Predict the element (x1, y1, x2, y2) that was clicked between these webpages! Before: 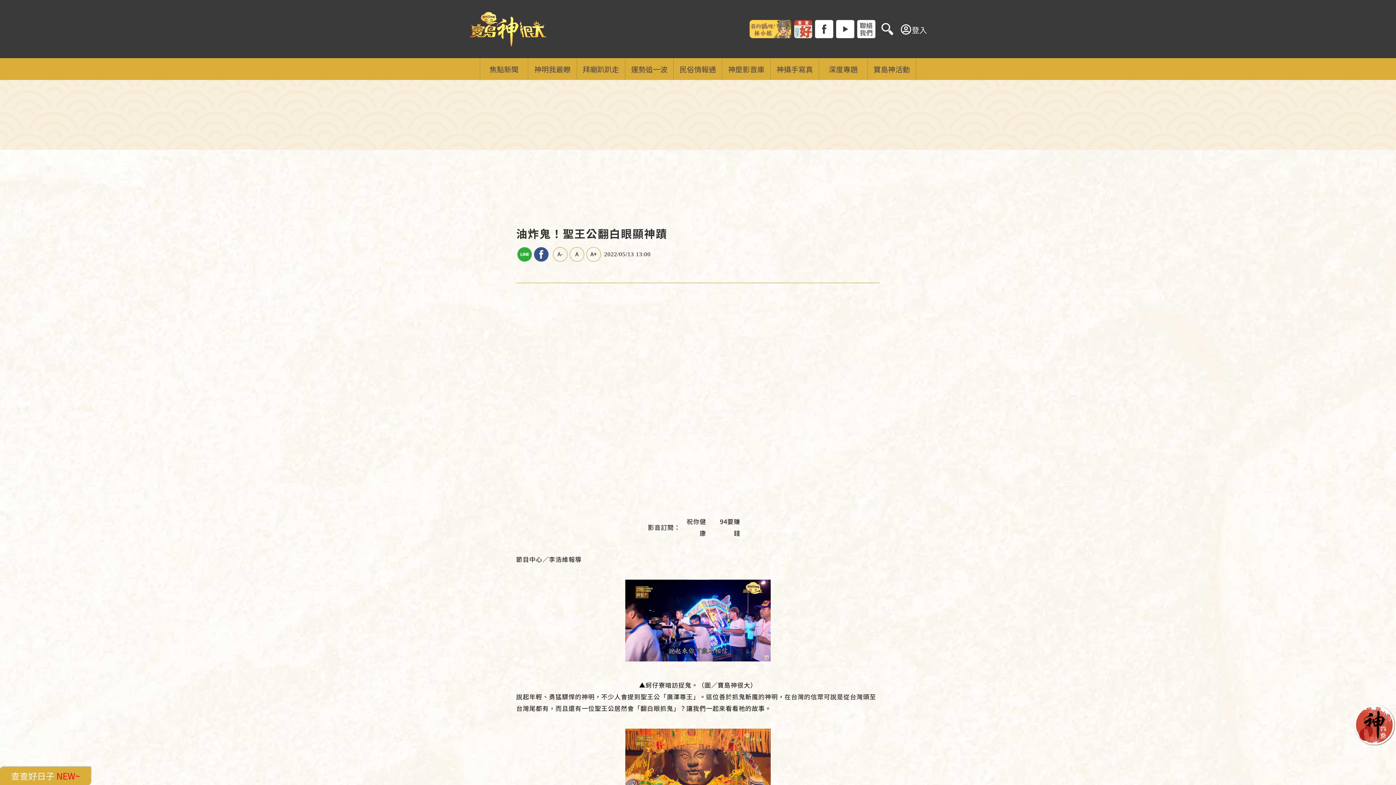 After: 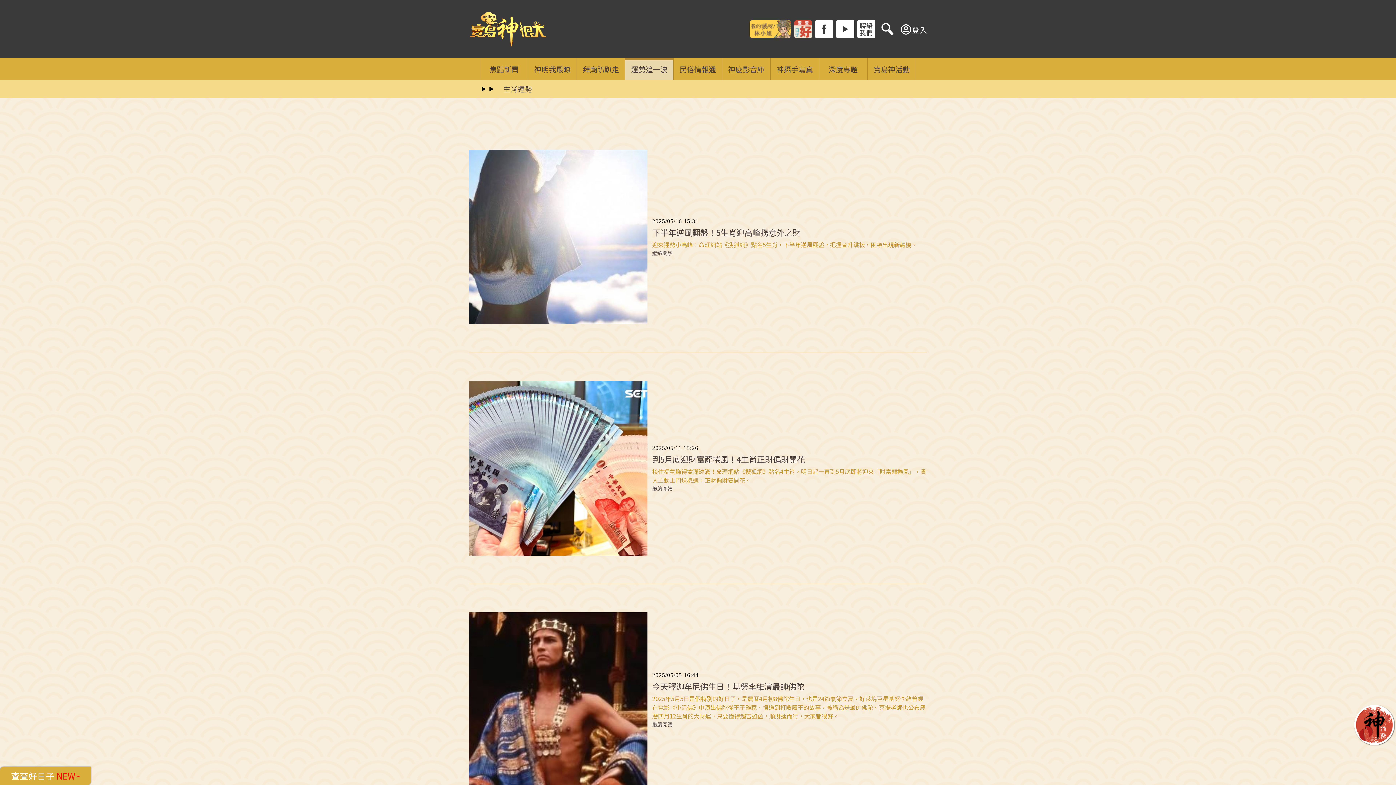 Action: bbox: (625, 58, 673, 80) label: 運勢追一波